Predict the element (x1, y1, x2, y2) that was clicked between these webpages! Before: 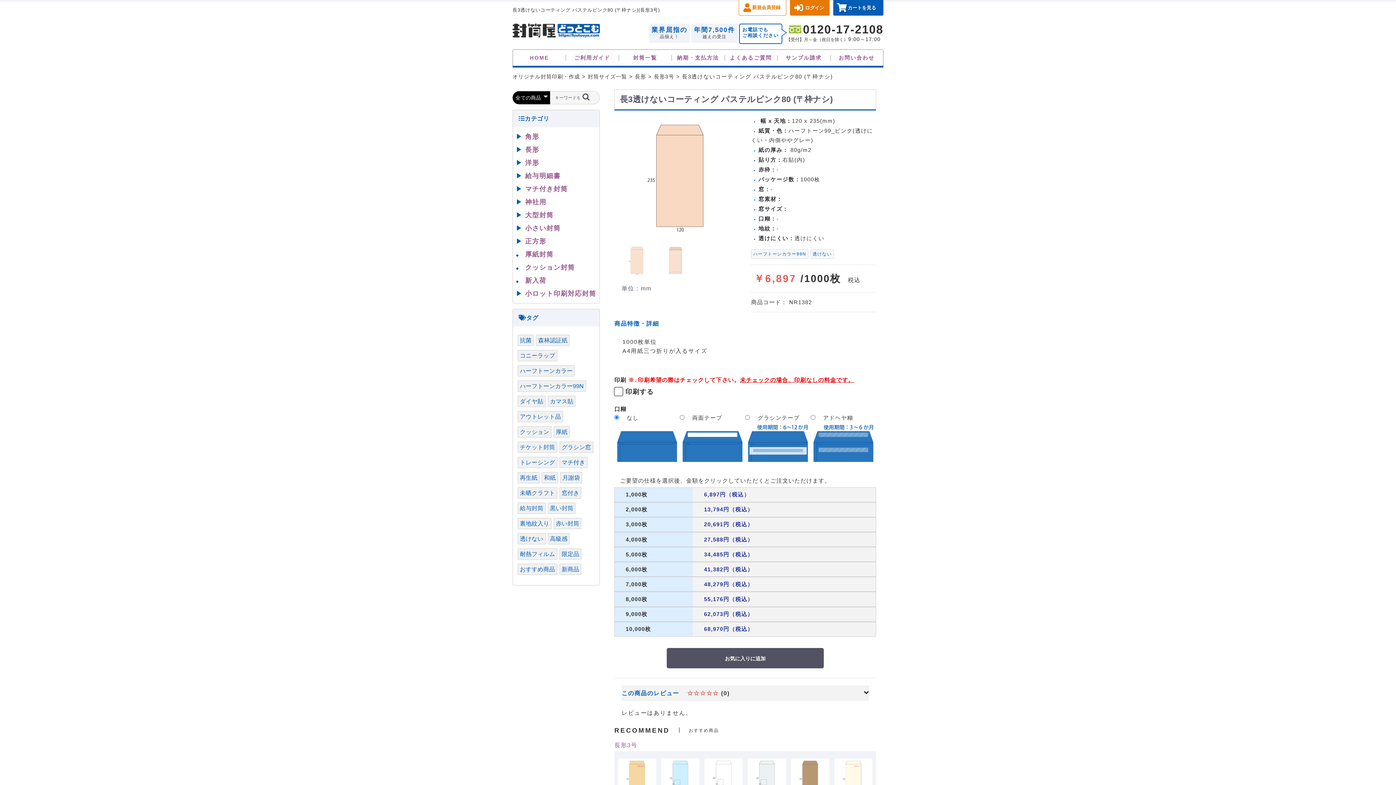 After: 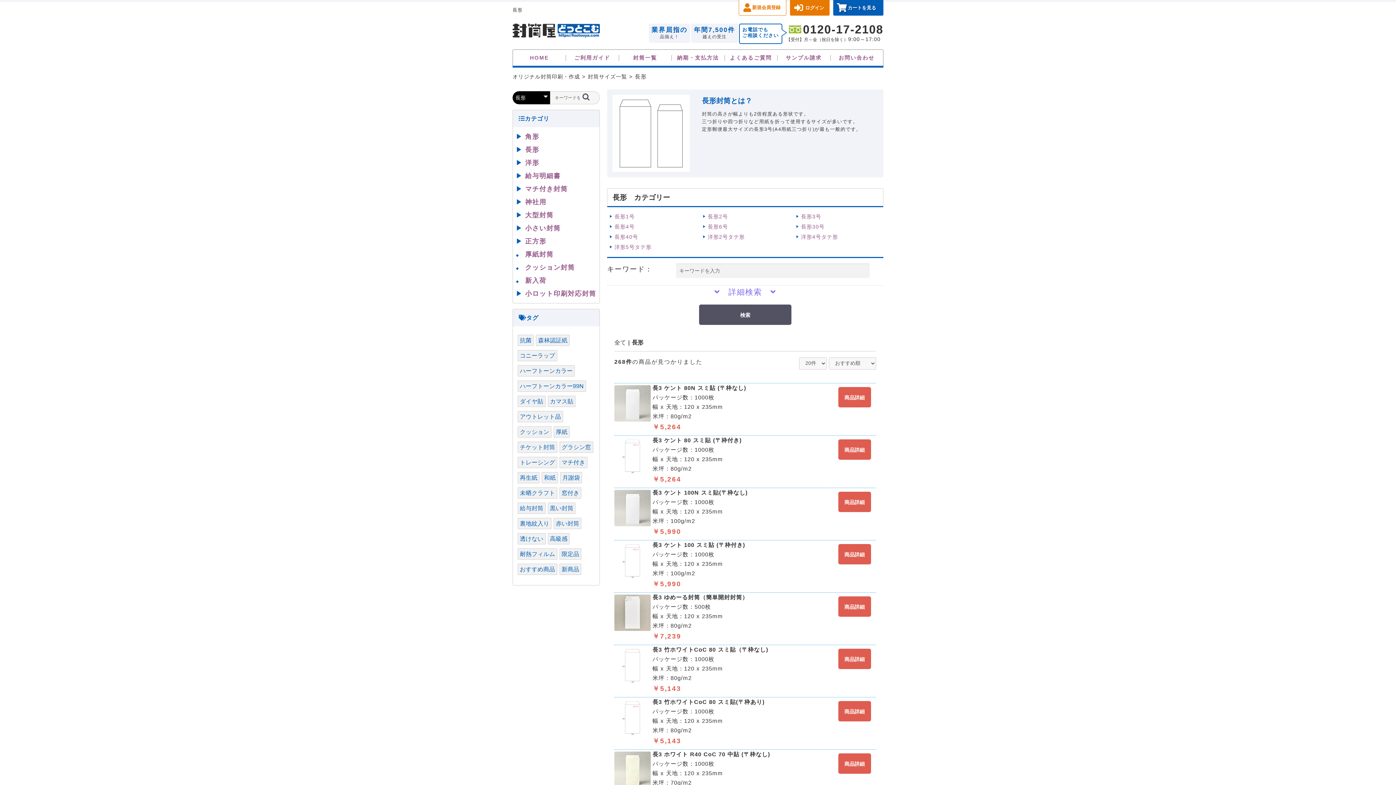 Action: bbox: (525, 146, 539, 153) label: 長形